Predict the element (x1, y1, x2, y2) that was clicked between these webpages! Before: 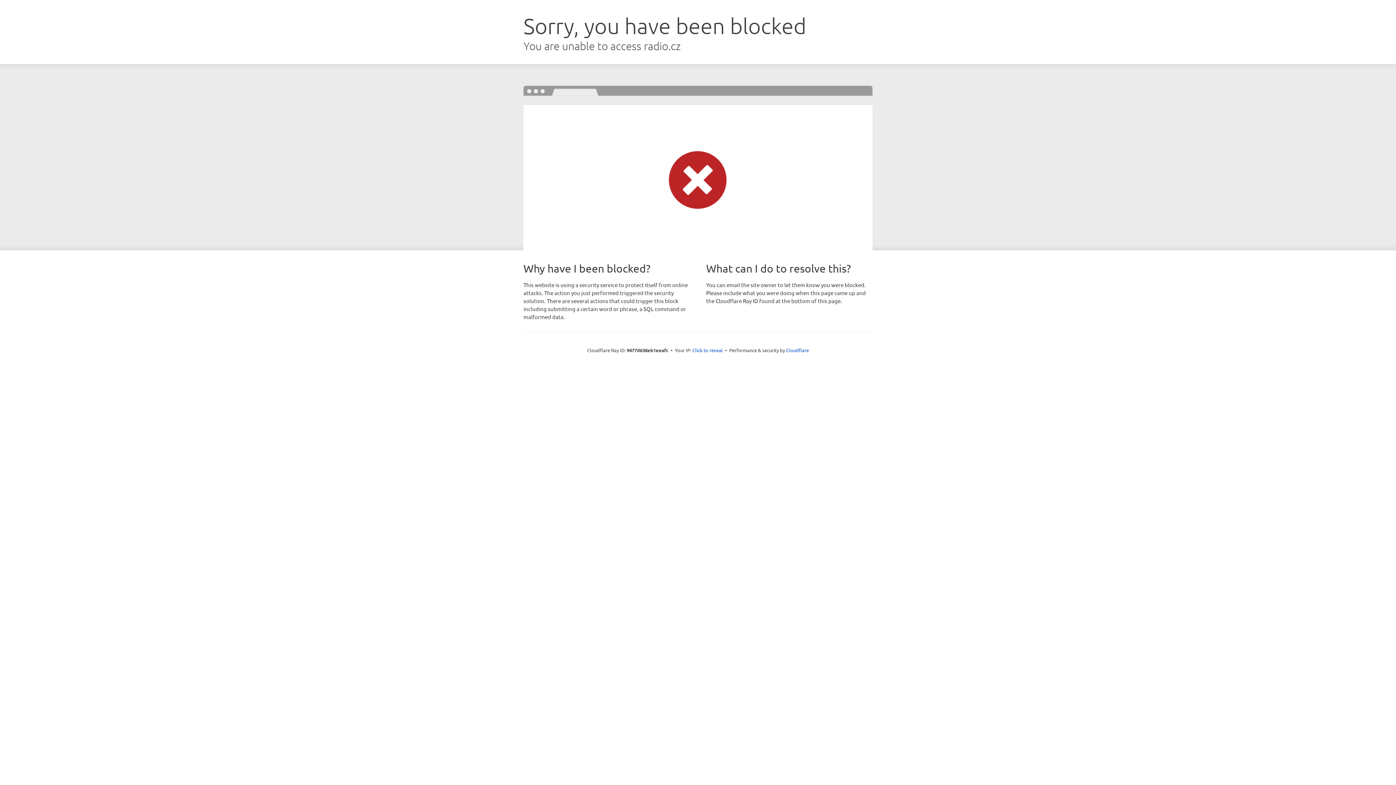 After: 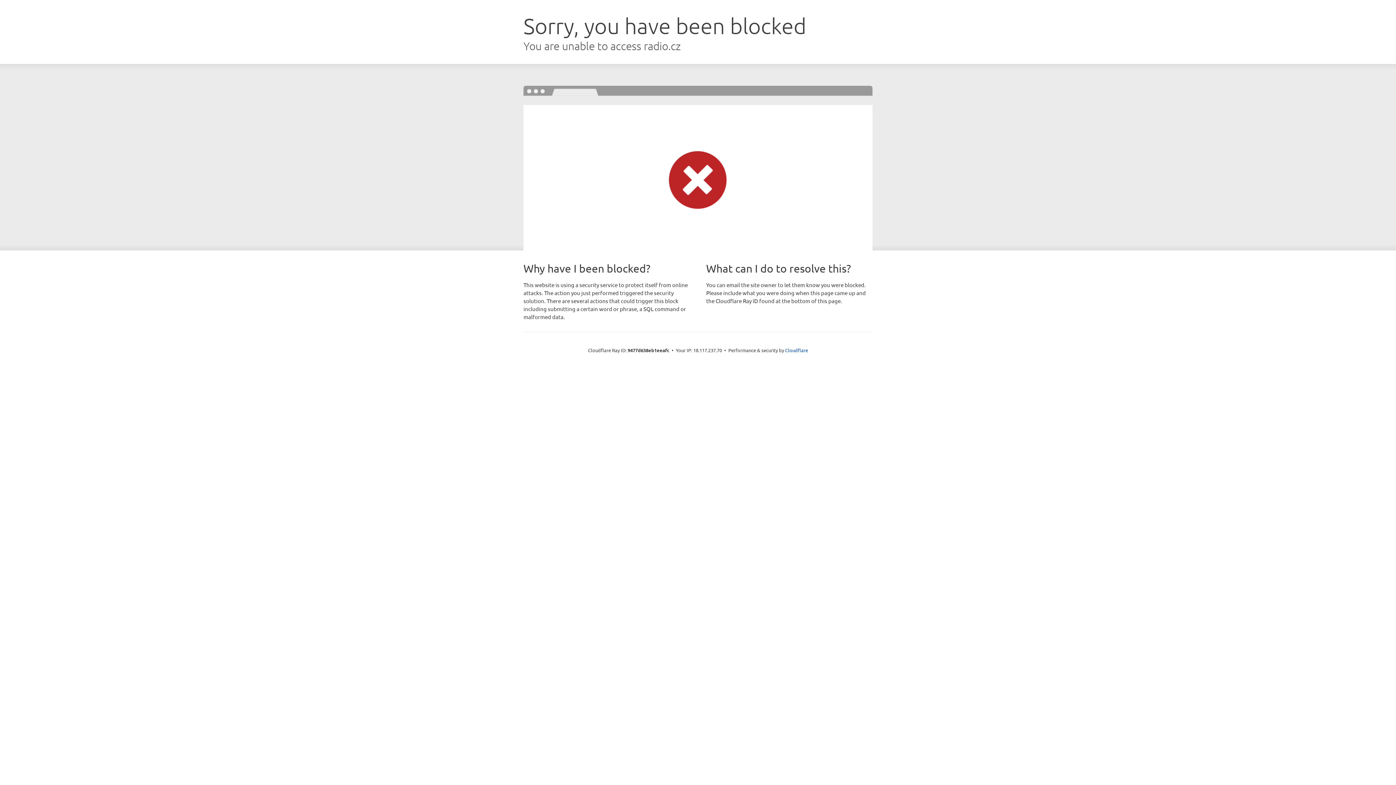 Action: bbox: (692, 346, 723, 353) label: Click to reveal